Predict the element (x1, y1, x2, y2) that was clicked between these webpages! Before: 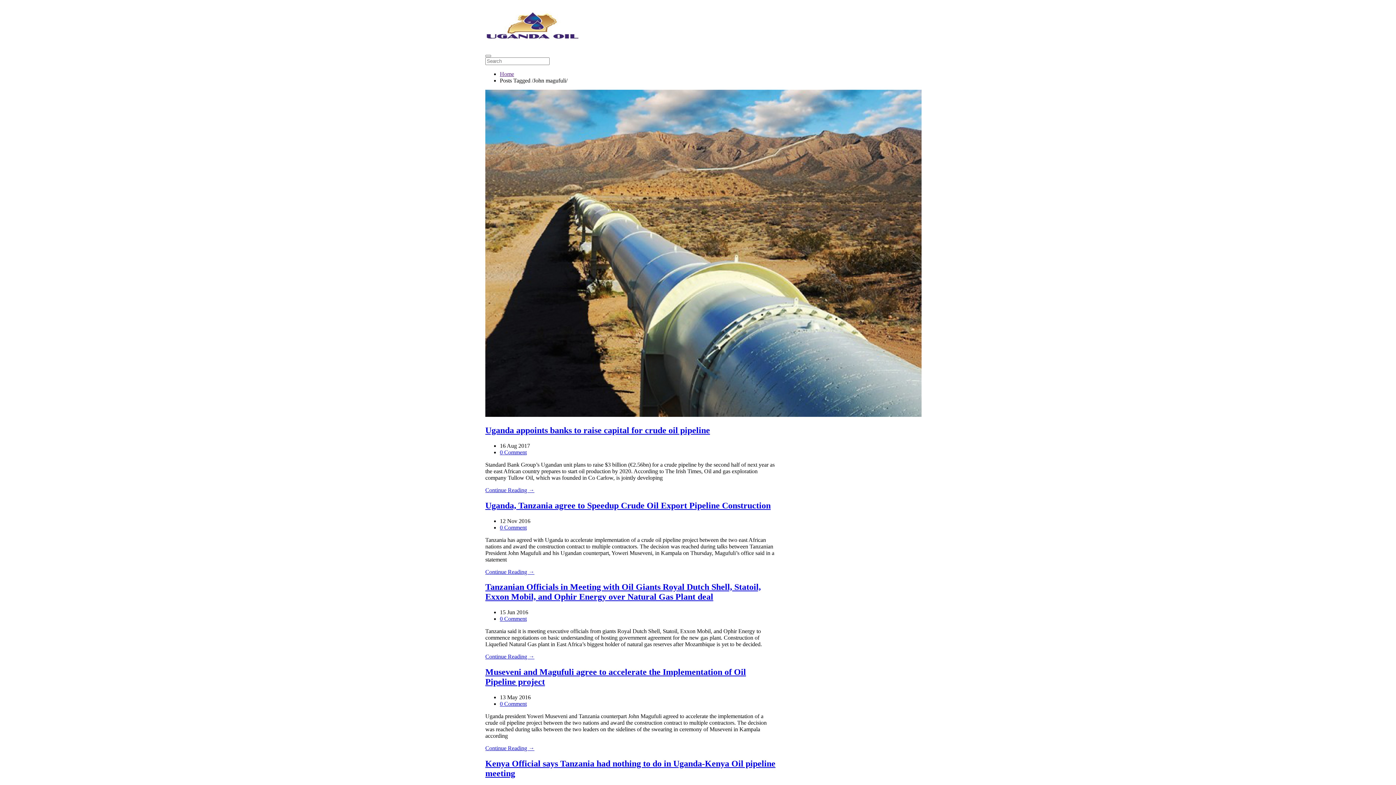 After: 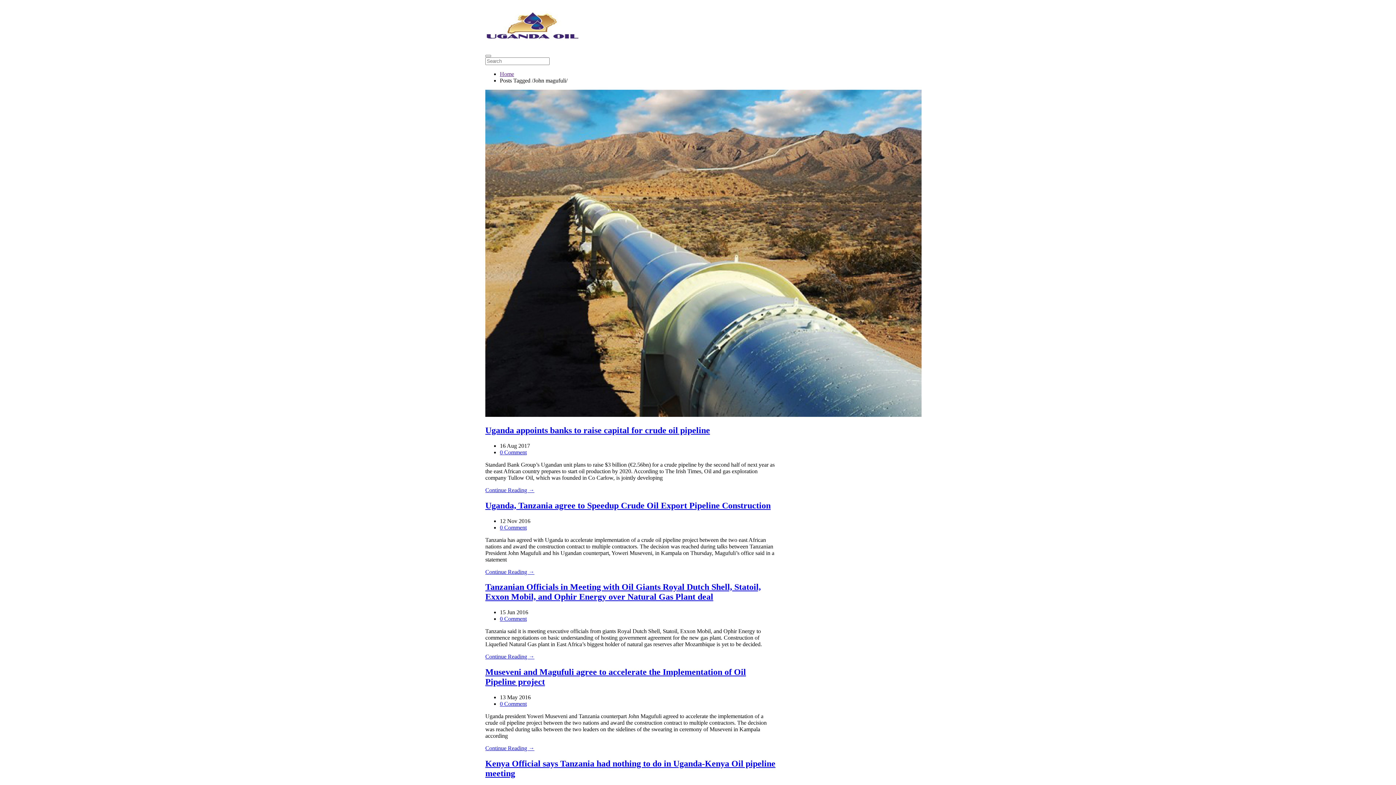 Action: label: Home bbox: (500, 70, 514, 77)